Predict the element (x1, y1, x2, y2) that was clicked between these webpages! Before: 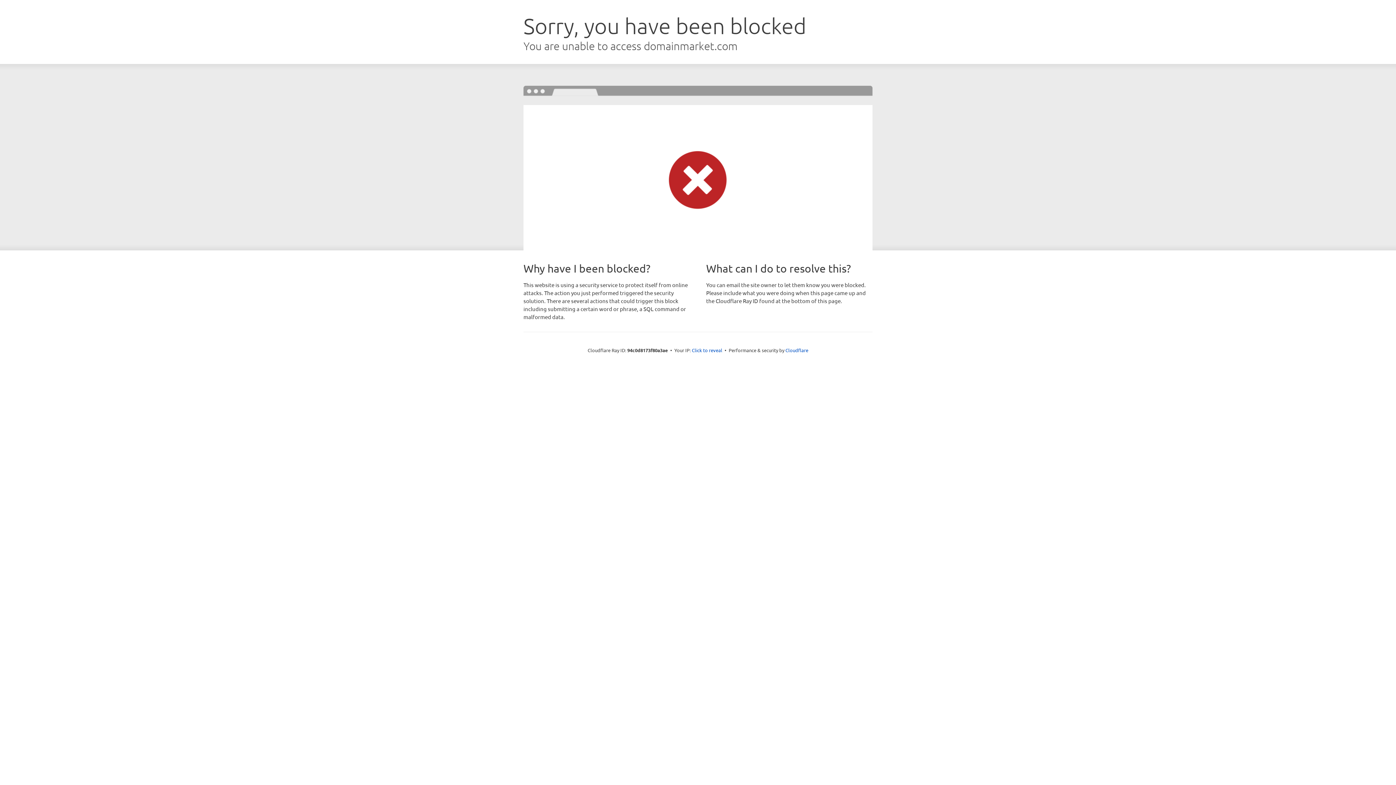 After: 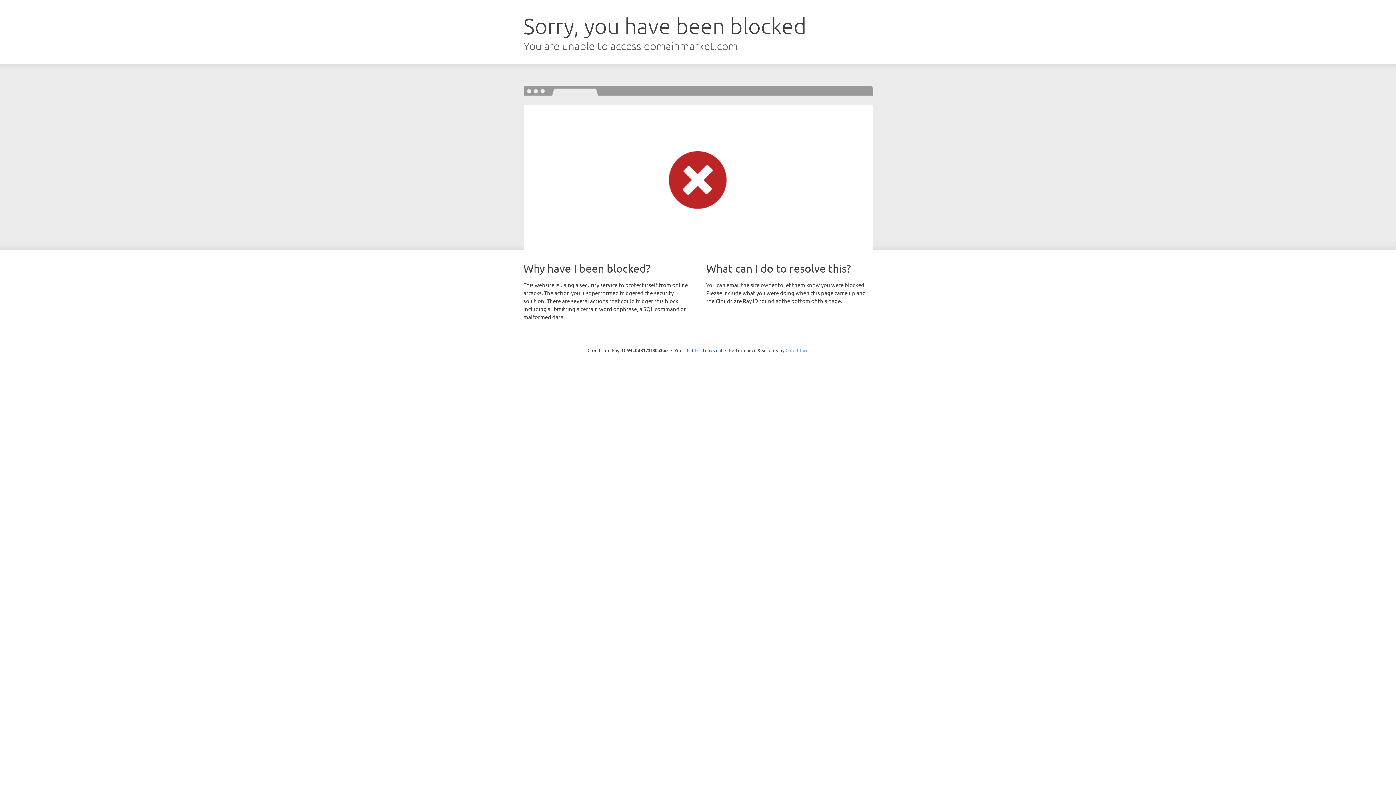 Action: bbox: (785, 347, 808, 353) label: Cloudflare